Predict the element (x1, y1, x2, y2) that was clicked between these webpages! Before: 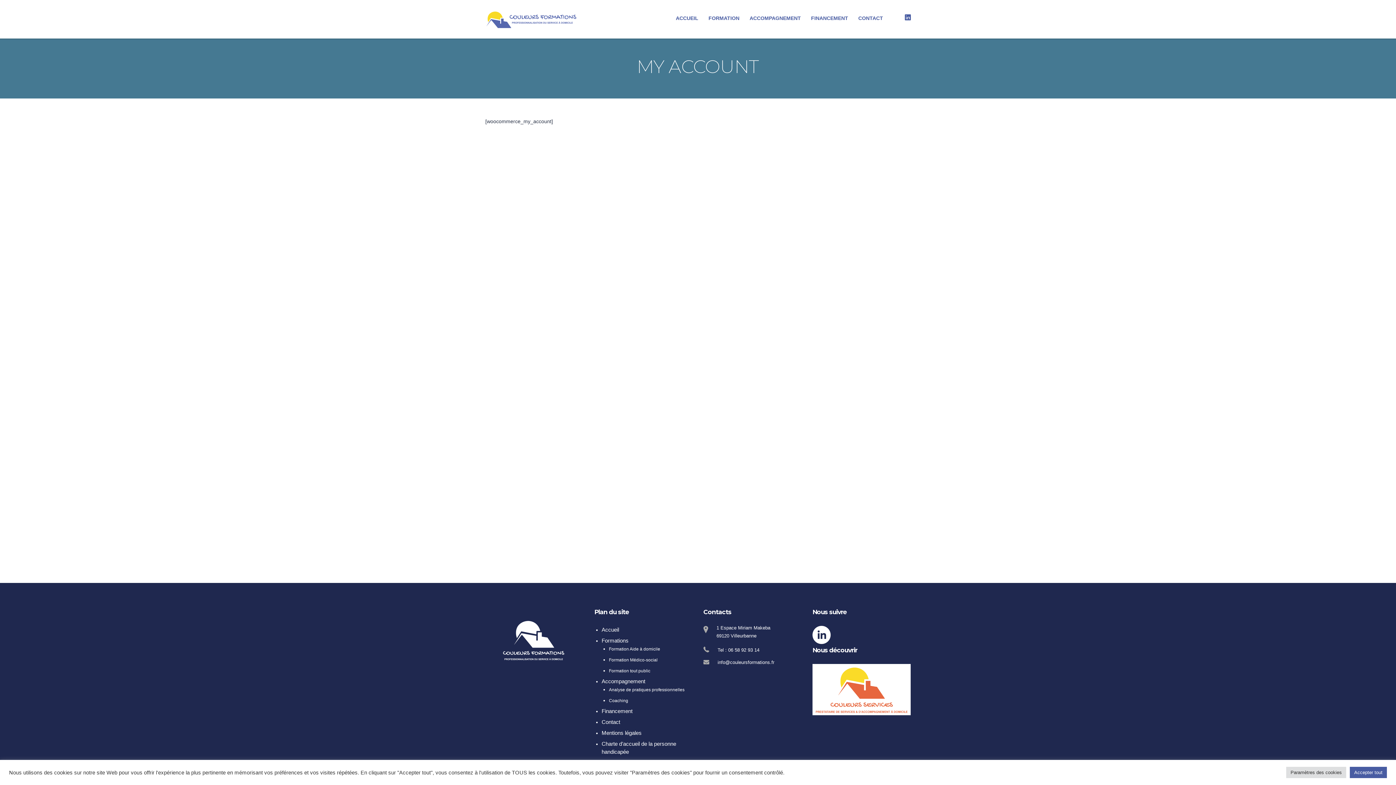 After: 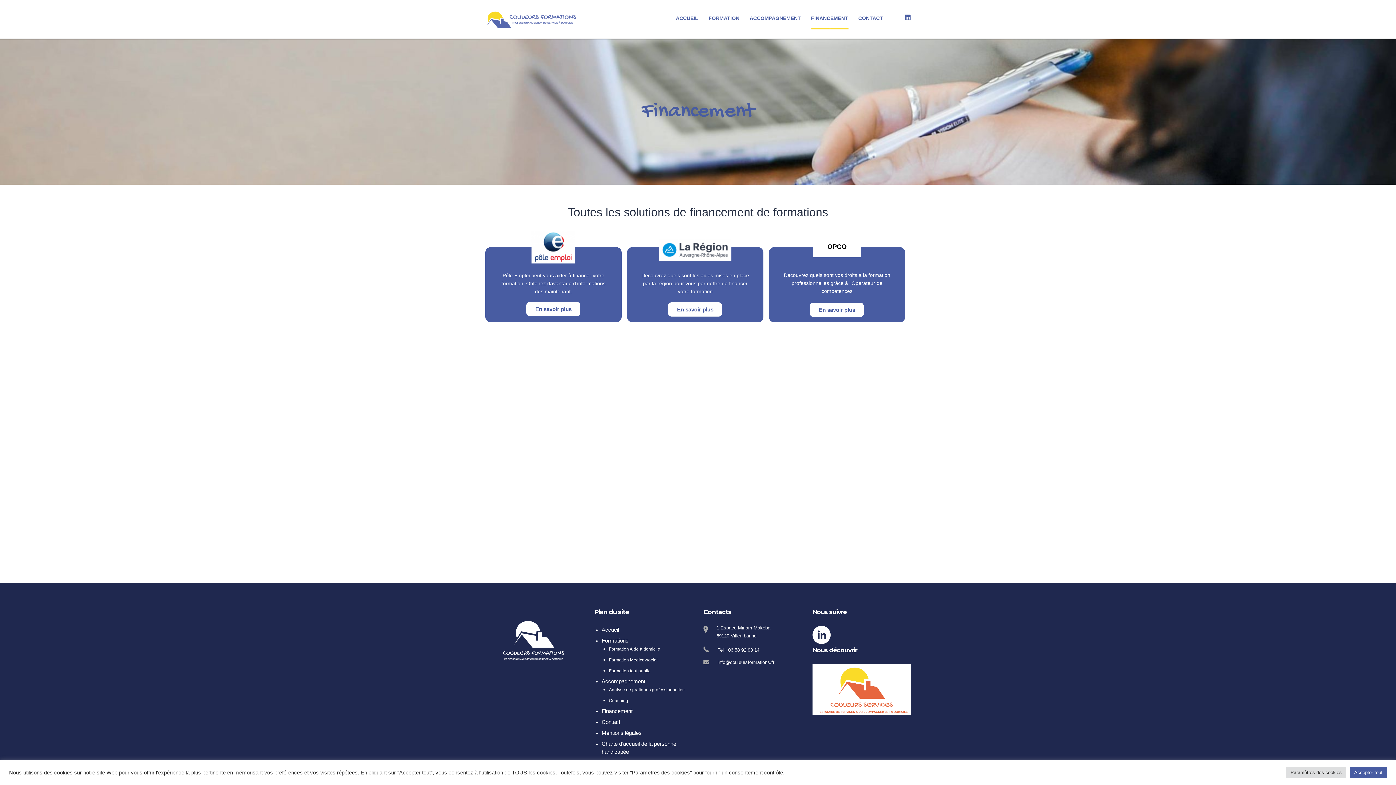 Action: label: FINANCEMENT bbox: (811, 12, 848, 24)